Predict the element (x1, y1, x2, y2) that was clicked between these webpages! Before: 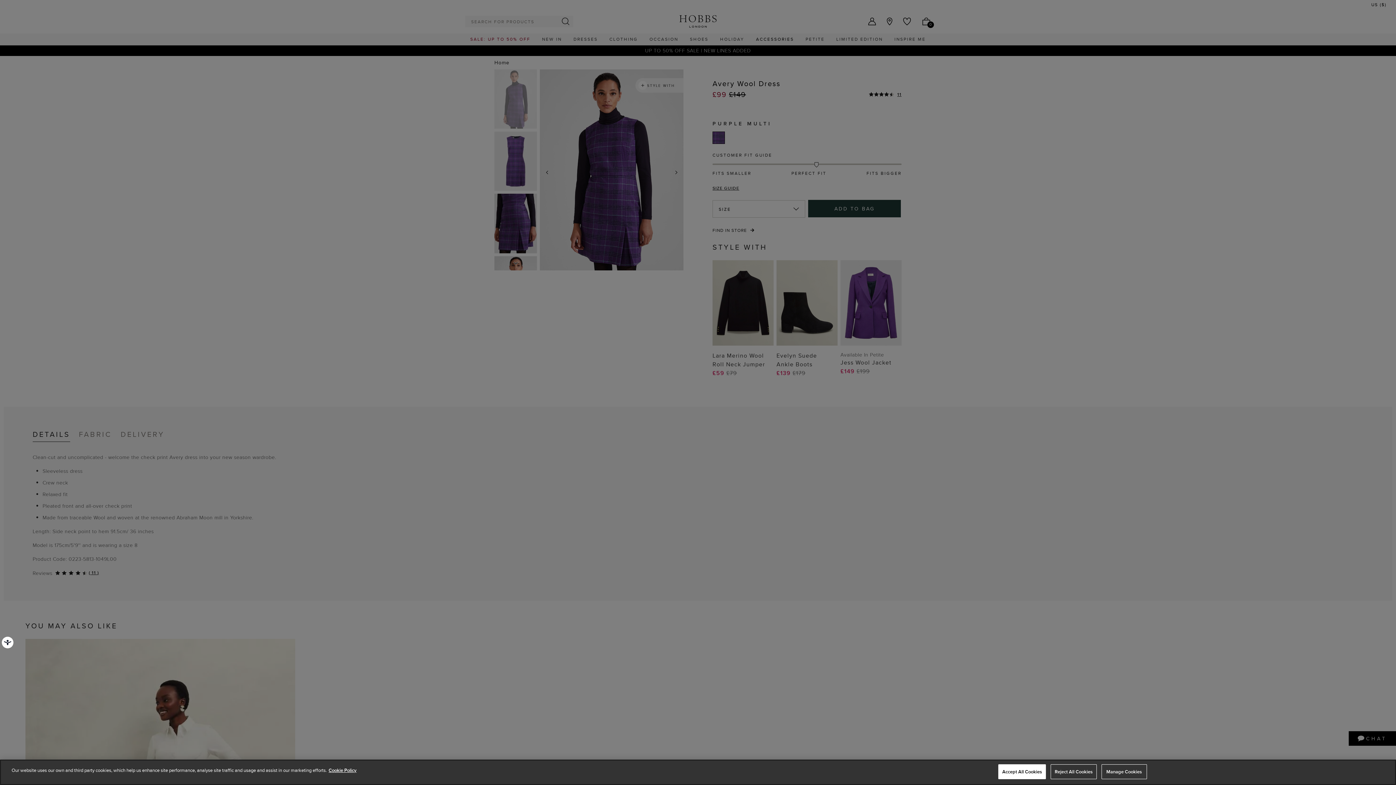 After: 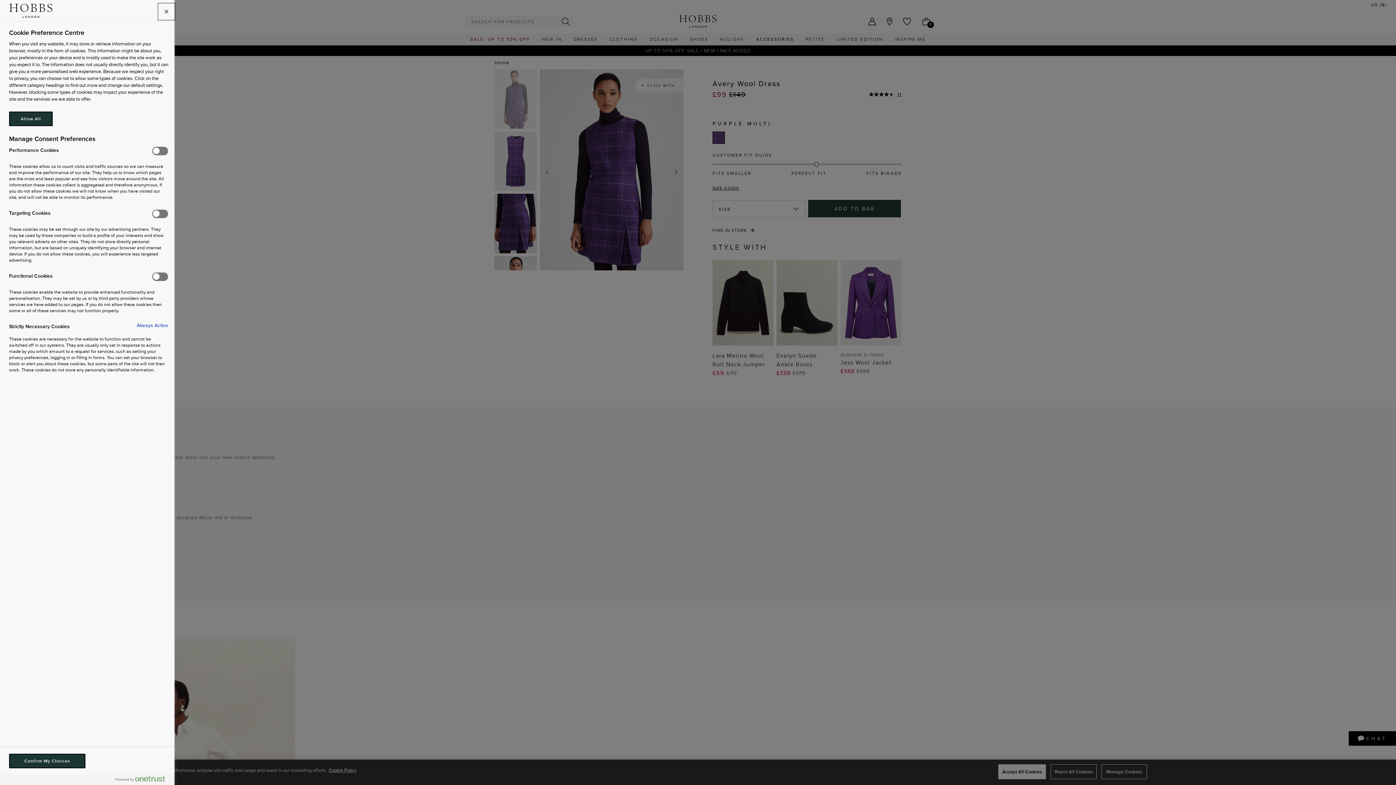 Action: bbox: (1101, 764, 1147, 779) label: Manage Cookies